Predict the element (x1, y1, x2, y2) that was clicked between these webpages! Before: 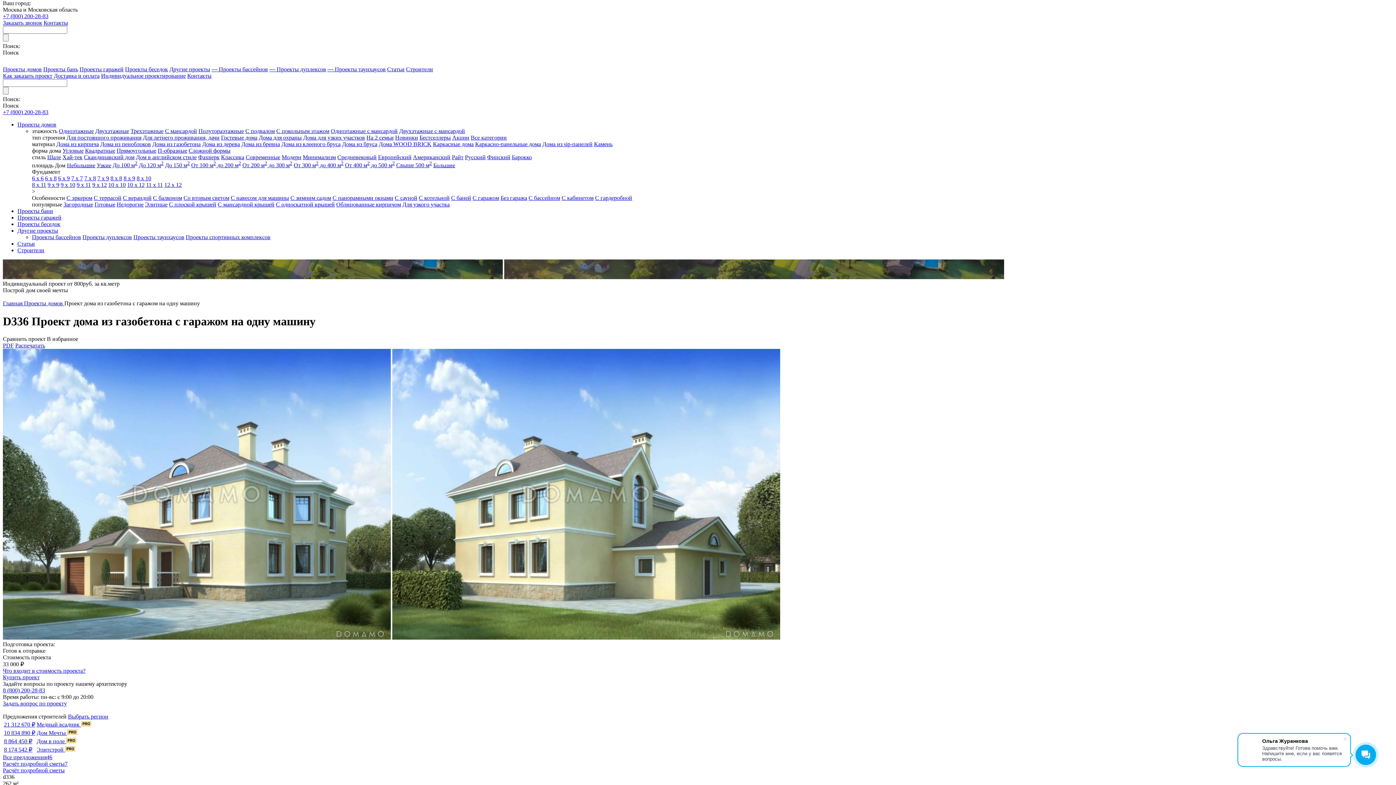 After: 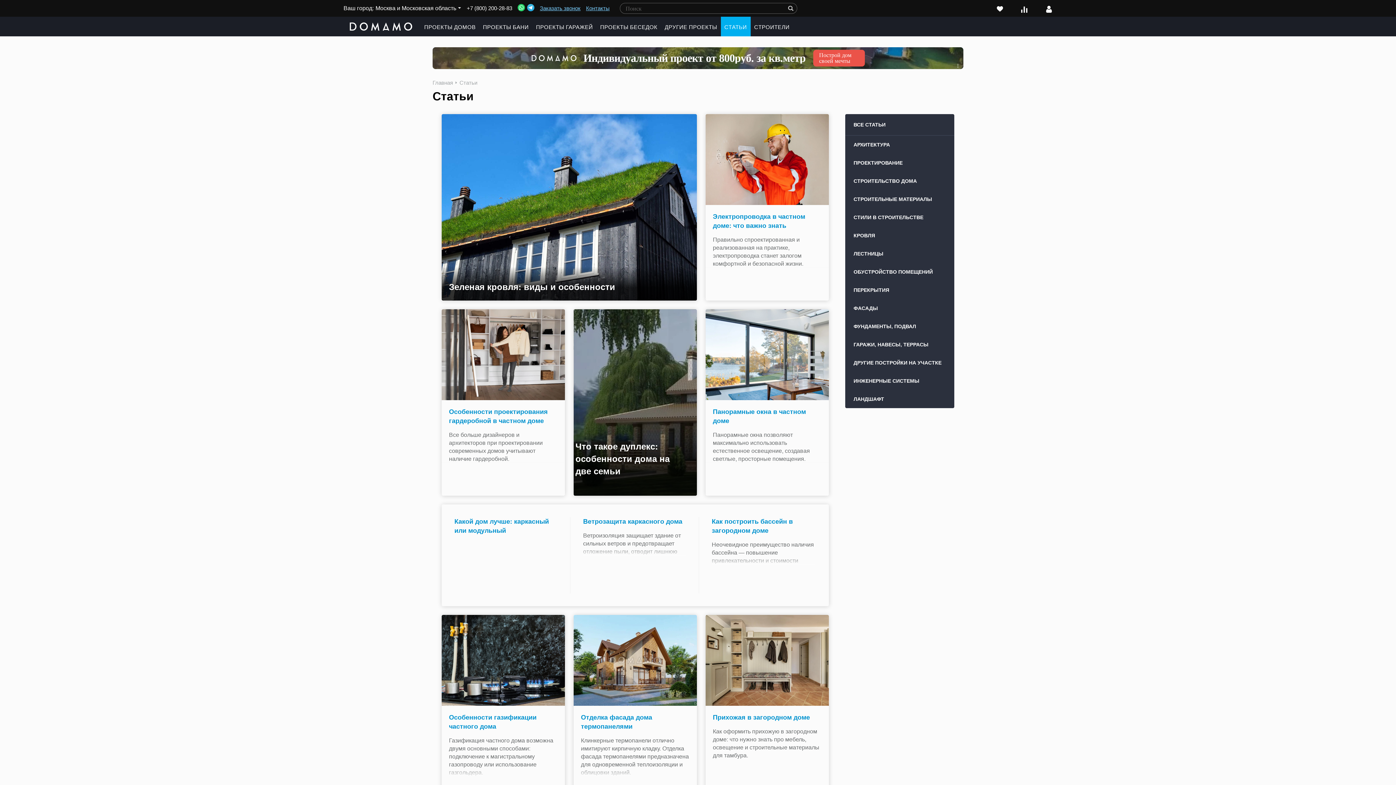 Action: label: Статьи bbox: (387, 66, 404, 72)